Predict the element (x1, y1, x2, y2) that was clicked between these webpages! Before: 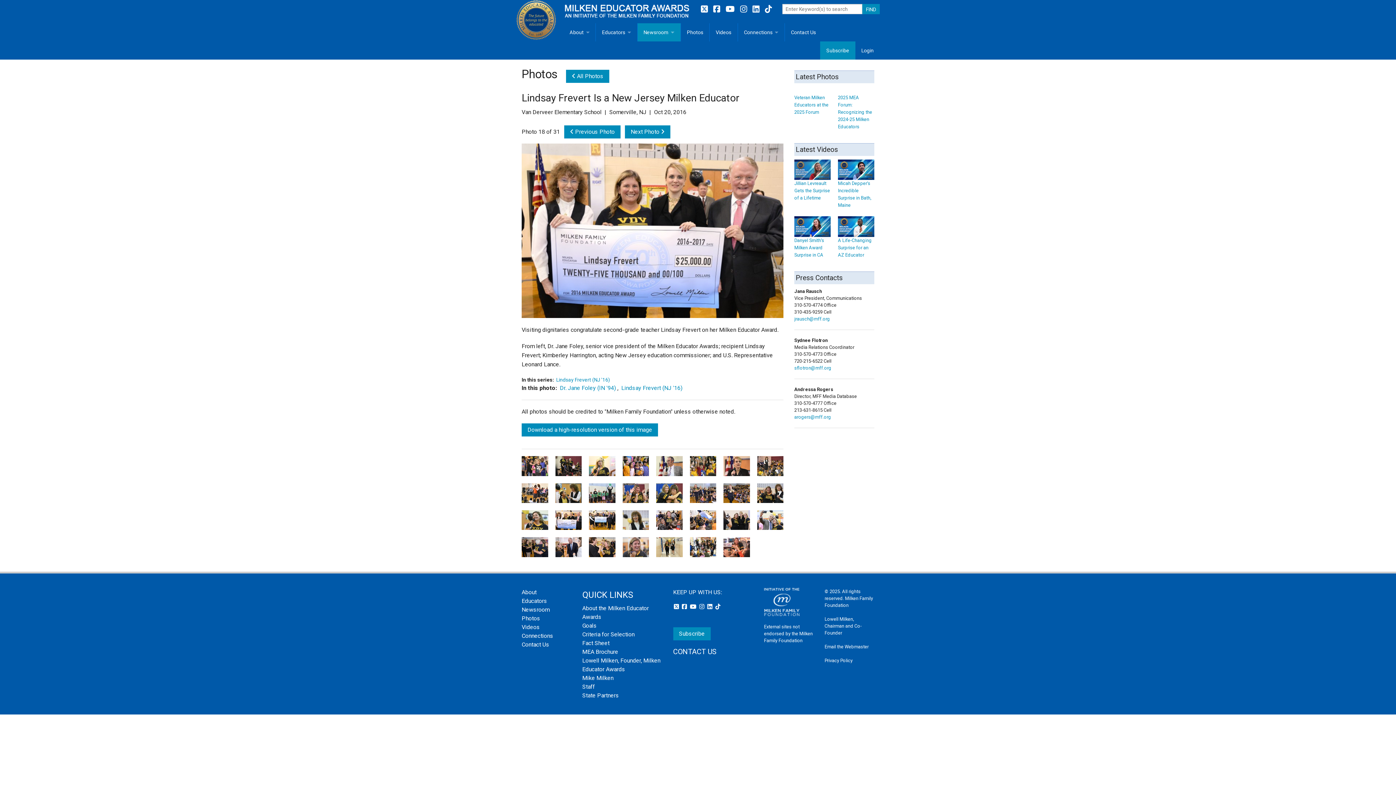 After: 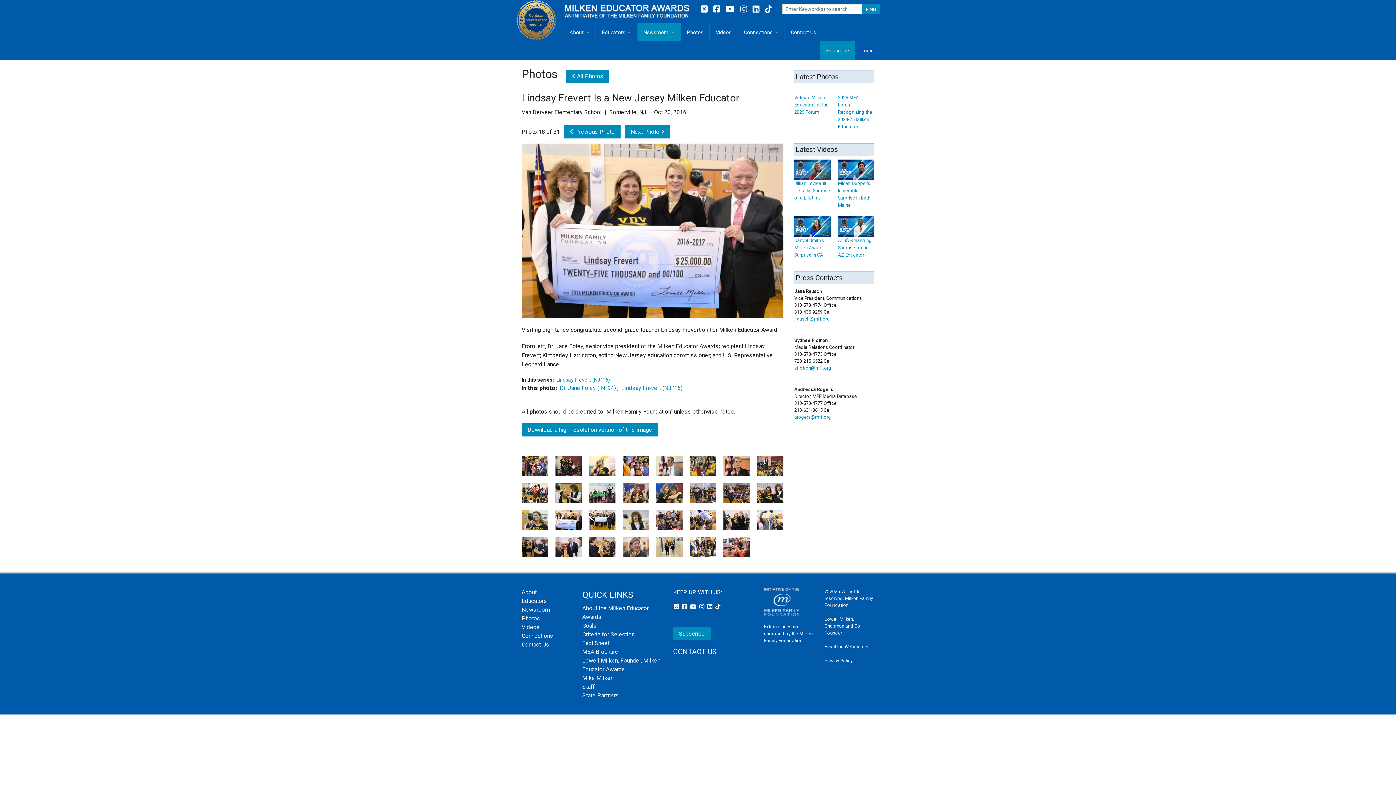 Action: bbox: (673, 603, 681, 610) label:  